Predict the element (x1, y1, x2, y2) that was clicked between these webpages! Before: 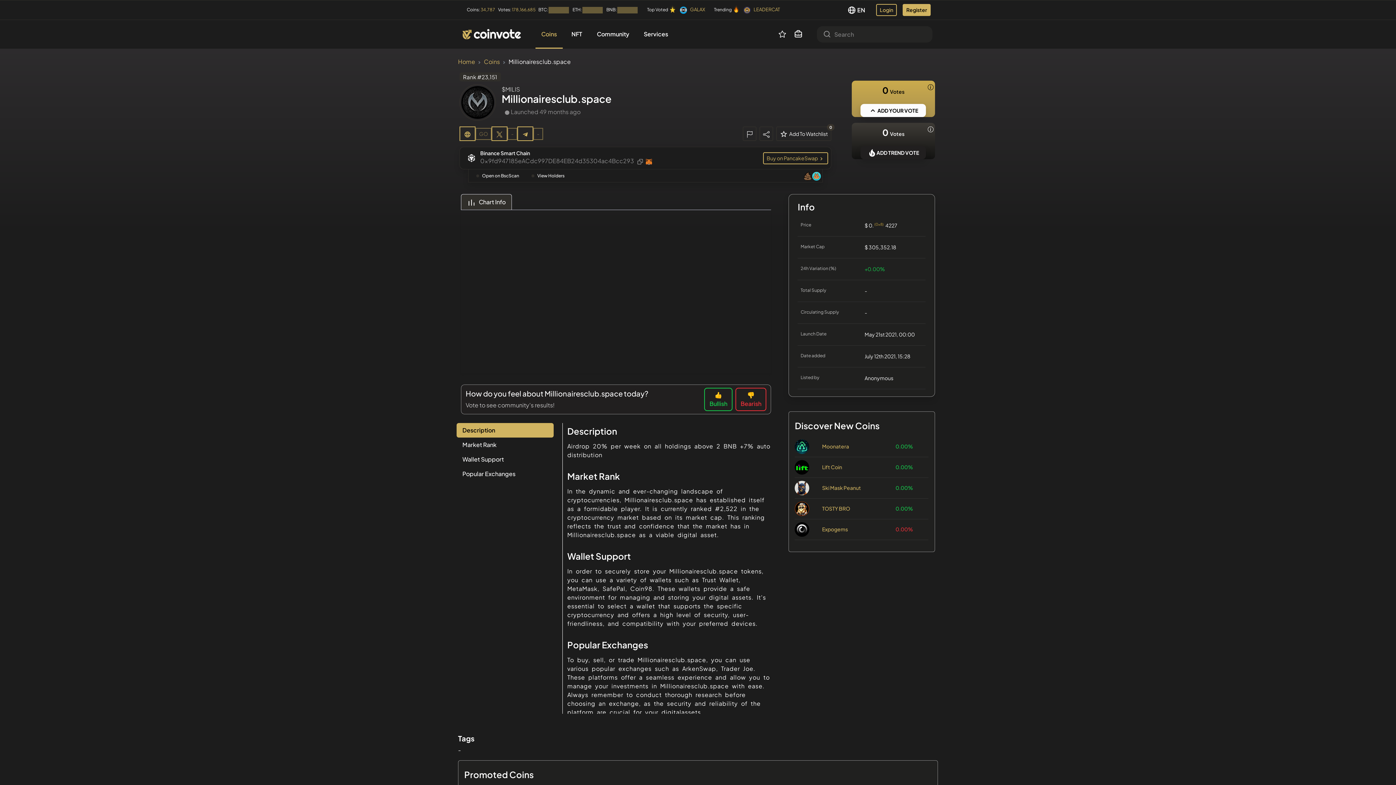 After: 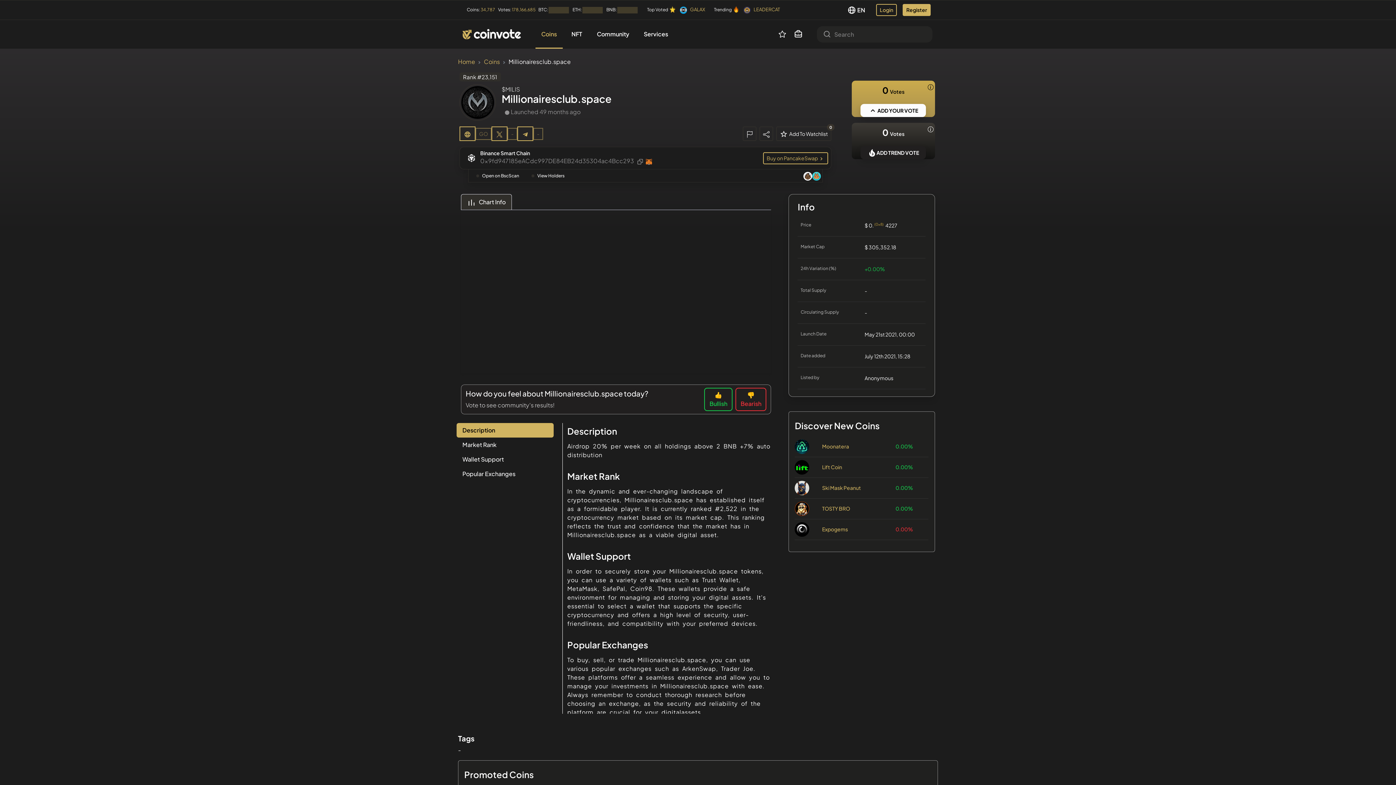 Action: bbox: (803, 171, 812, 180)